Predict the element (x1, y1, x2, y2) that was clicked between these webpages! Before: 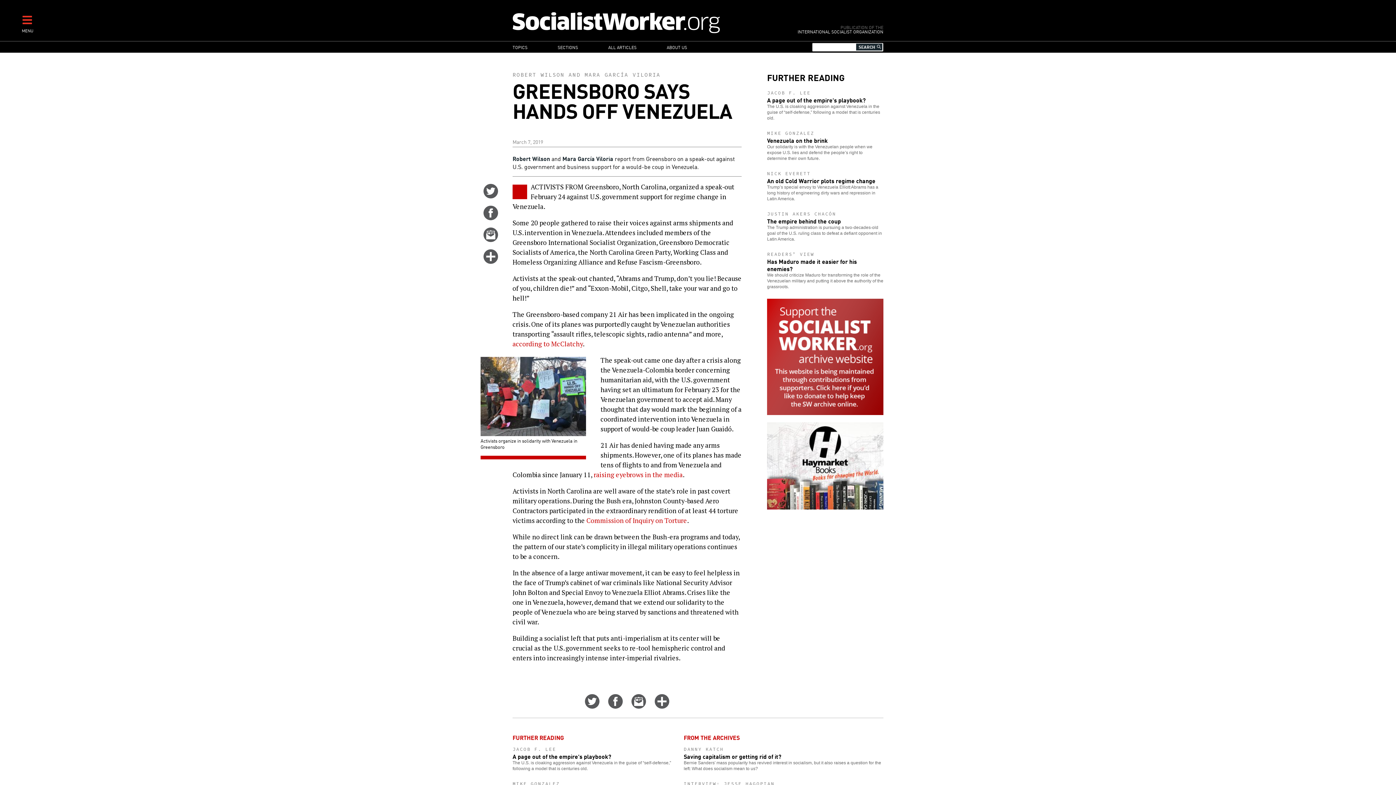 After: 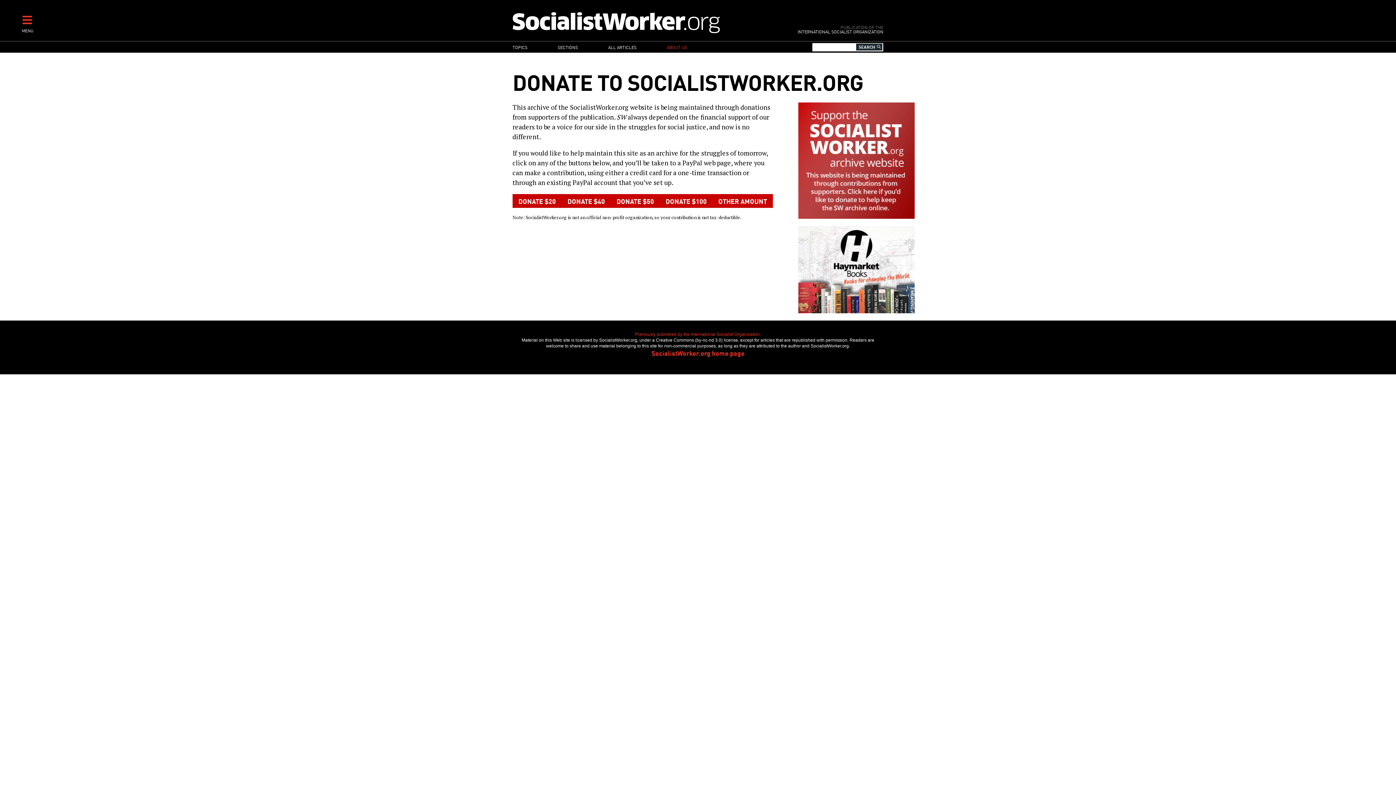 Action: bbox: (767, 299, 883, 415)